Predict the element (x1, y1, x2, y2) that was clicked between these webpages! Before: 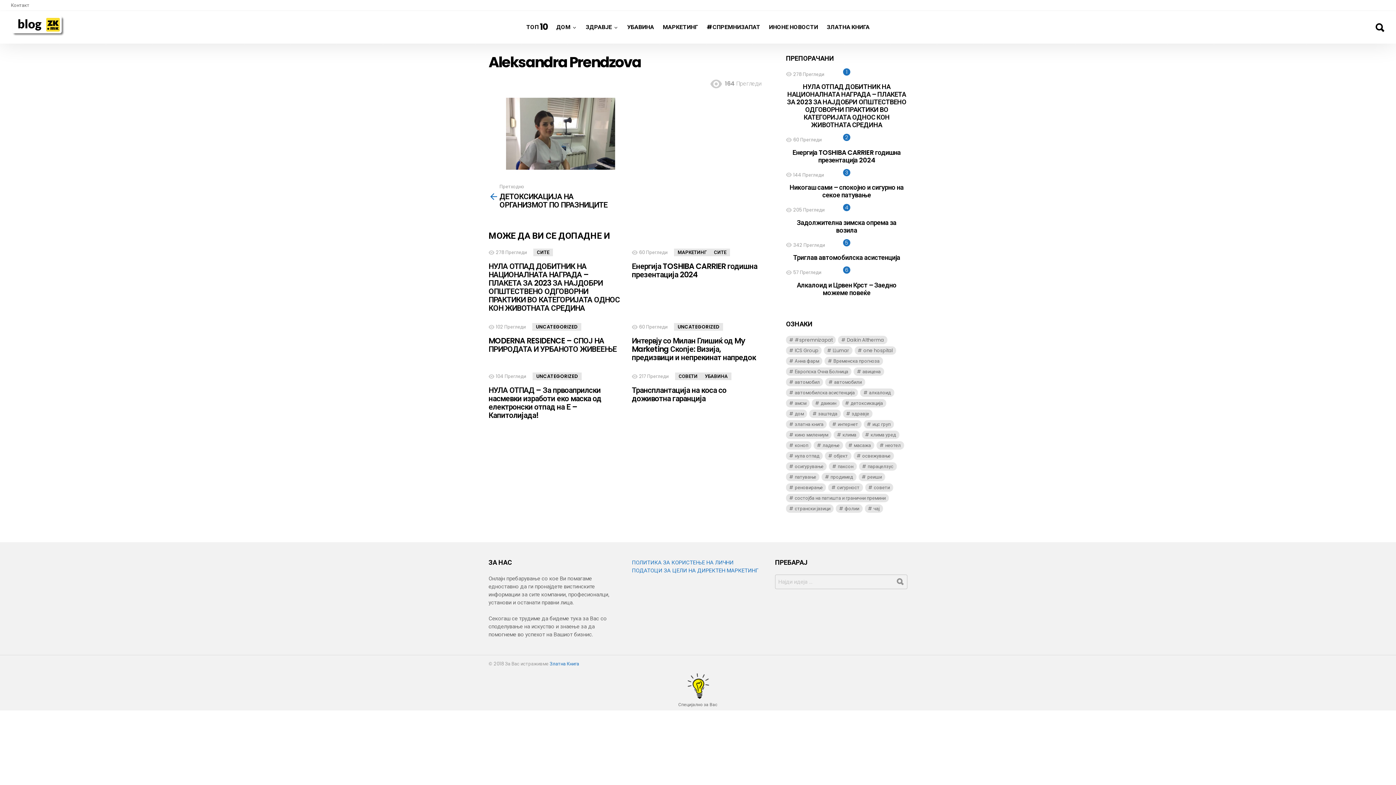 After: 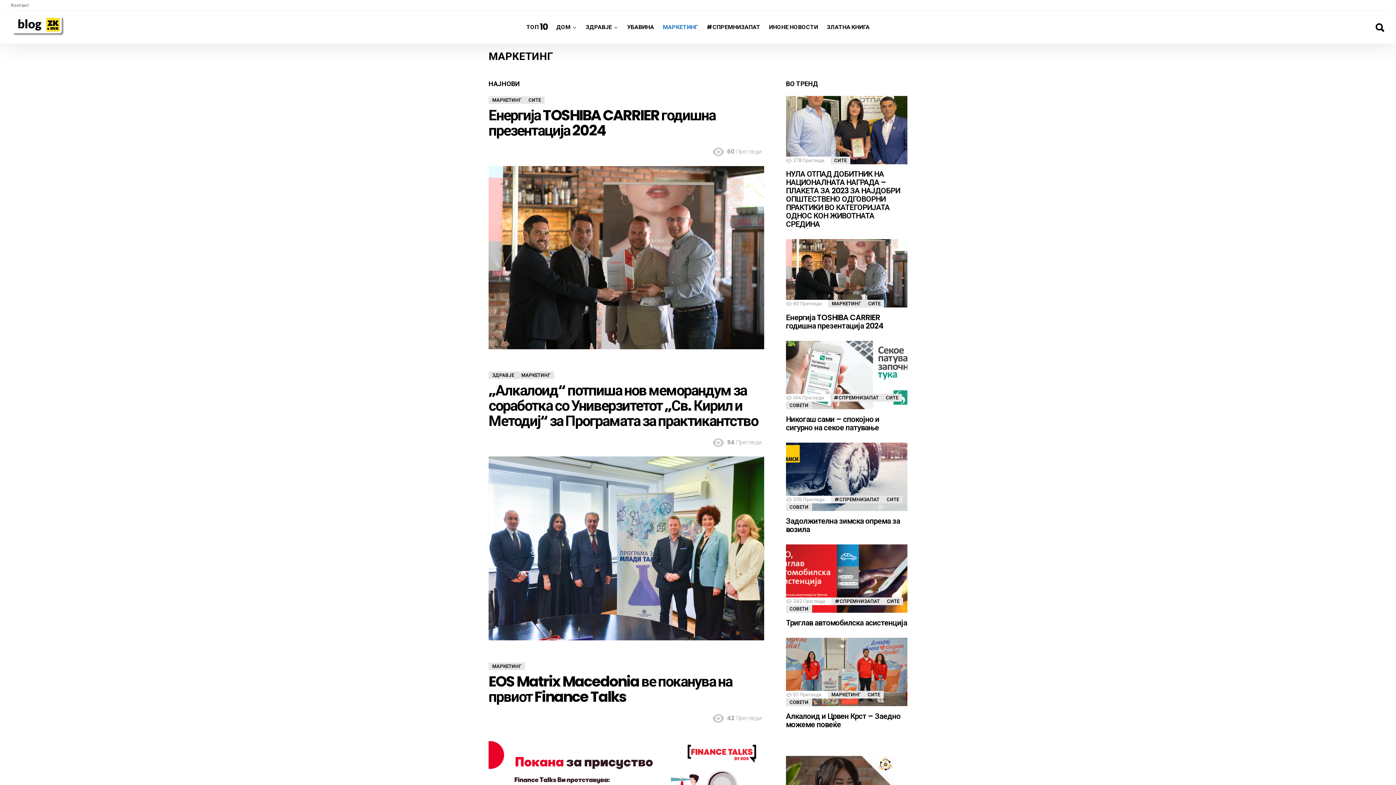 Action: label: МАРКЕТИНГ bbox: (659, 17, 701, 36)